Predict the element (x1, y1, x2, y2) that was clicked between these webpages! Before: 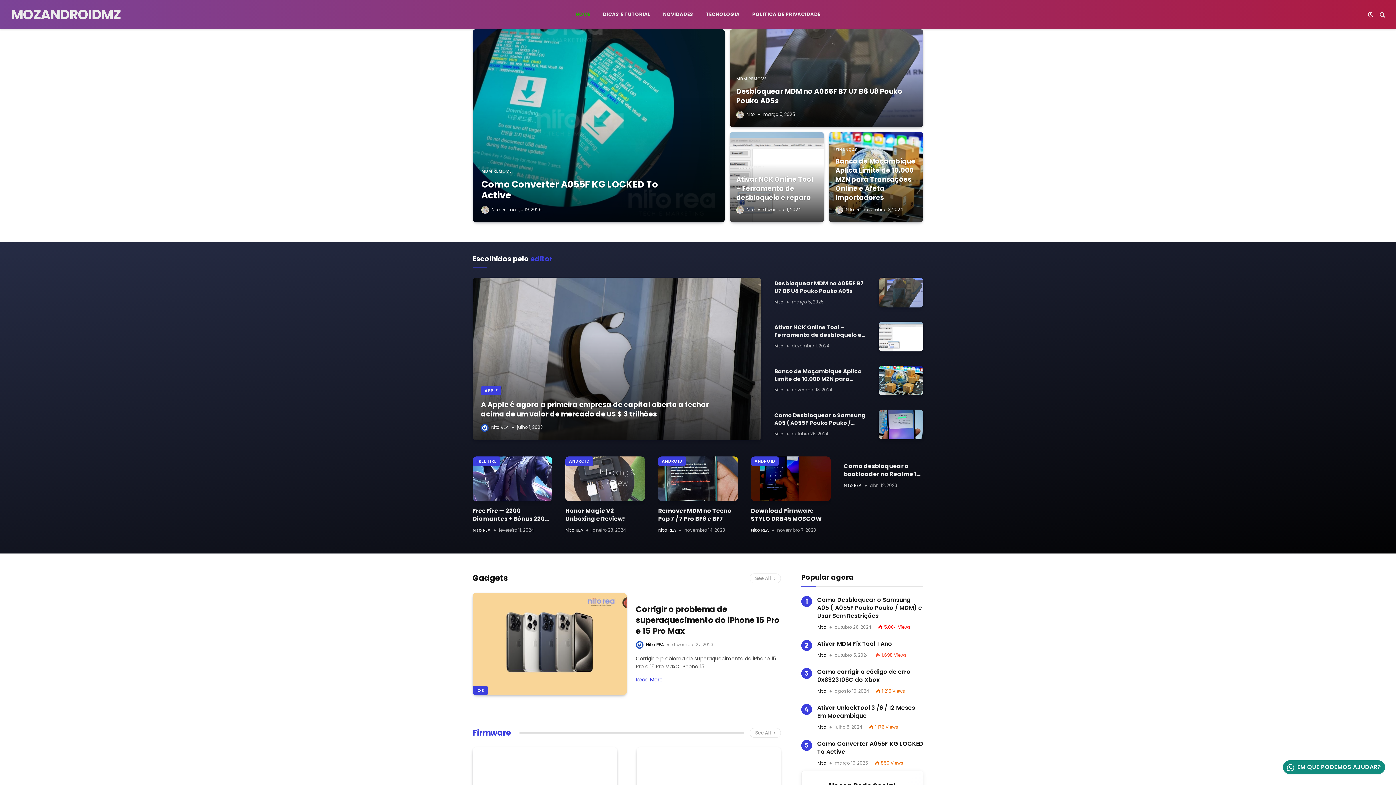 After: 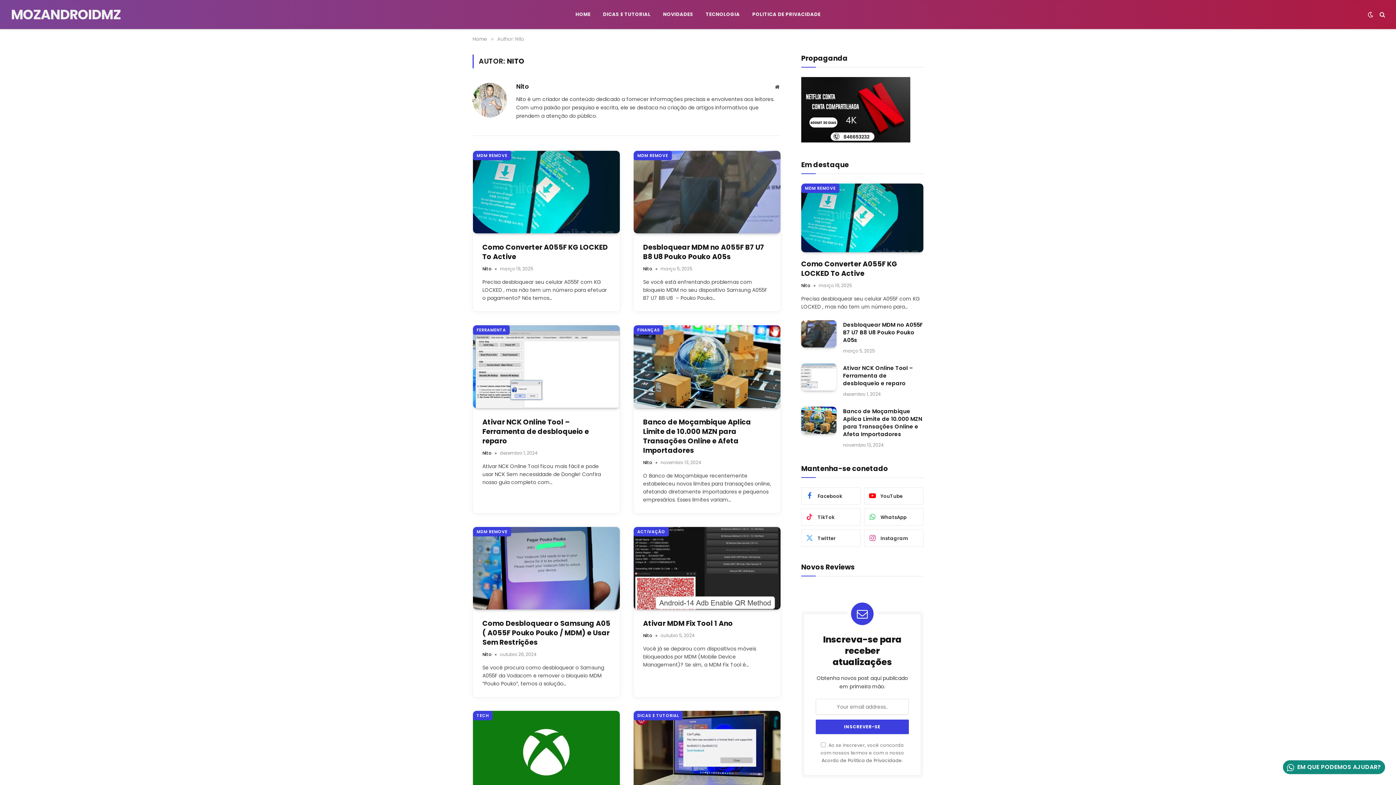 Action: label: Nito bbox: (774, 430, 783, 437)